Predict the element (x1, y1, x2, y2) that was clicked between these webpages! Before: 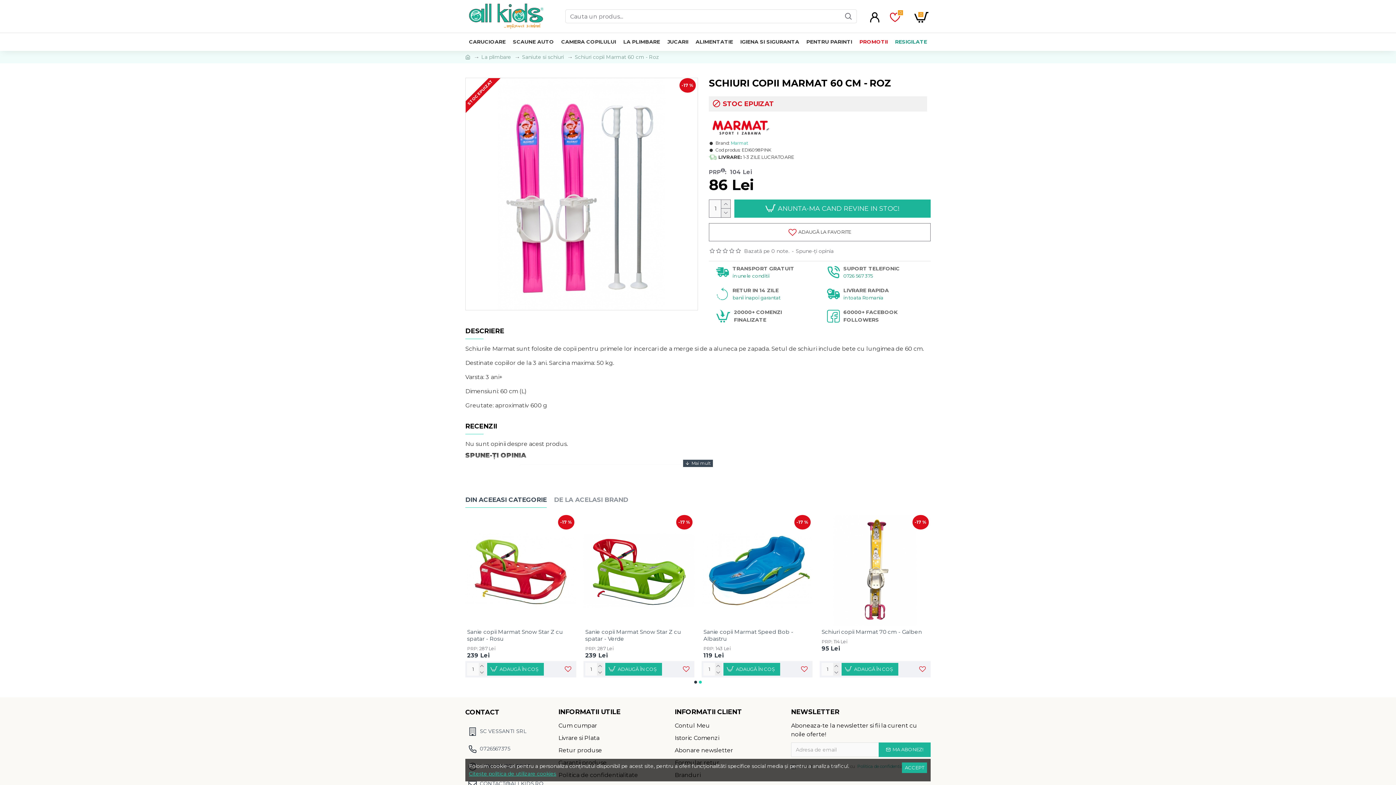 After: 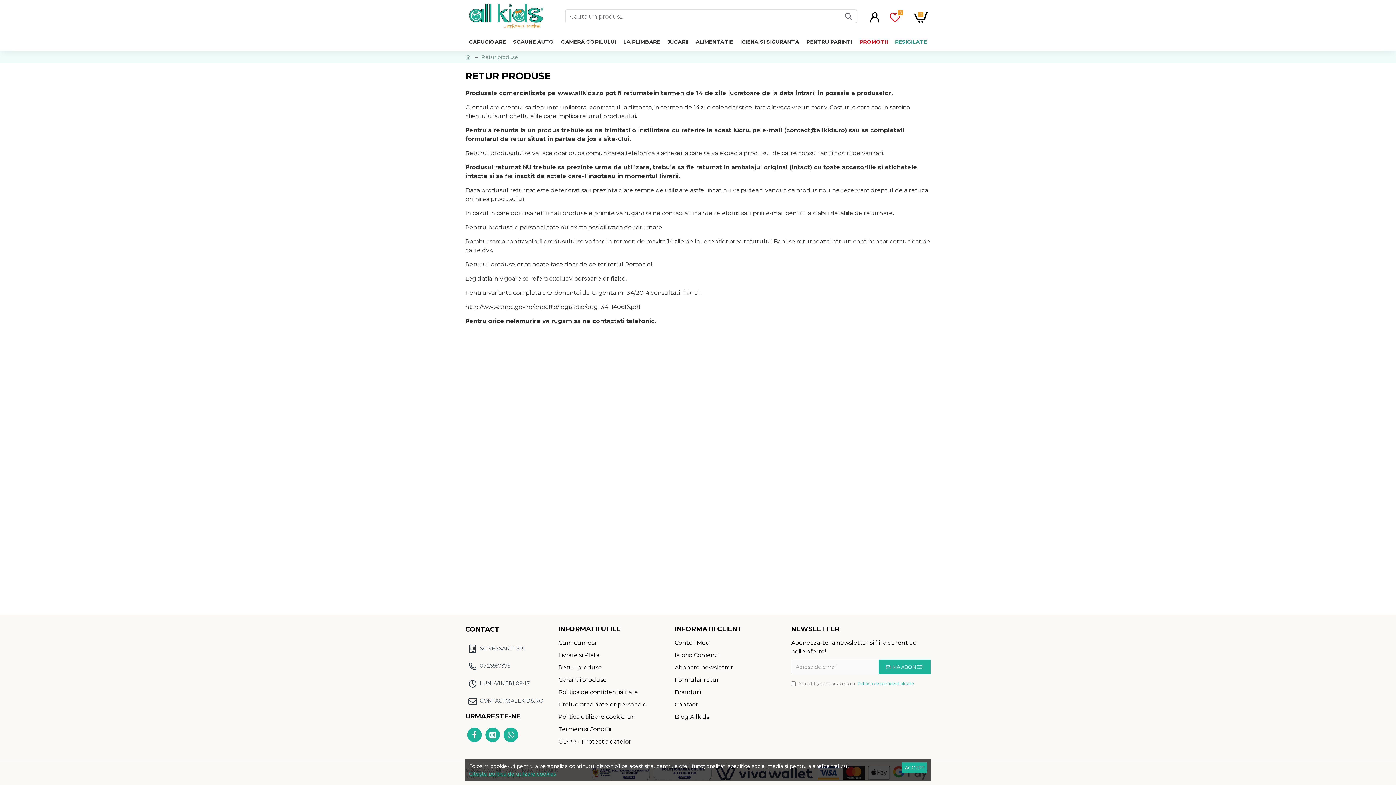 Action: bbox: (558, 746, 602, 758) label: Retur produse